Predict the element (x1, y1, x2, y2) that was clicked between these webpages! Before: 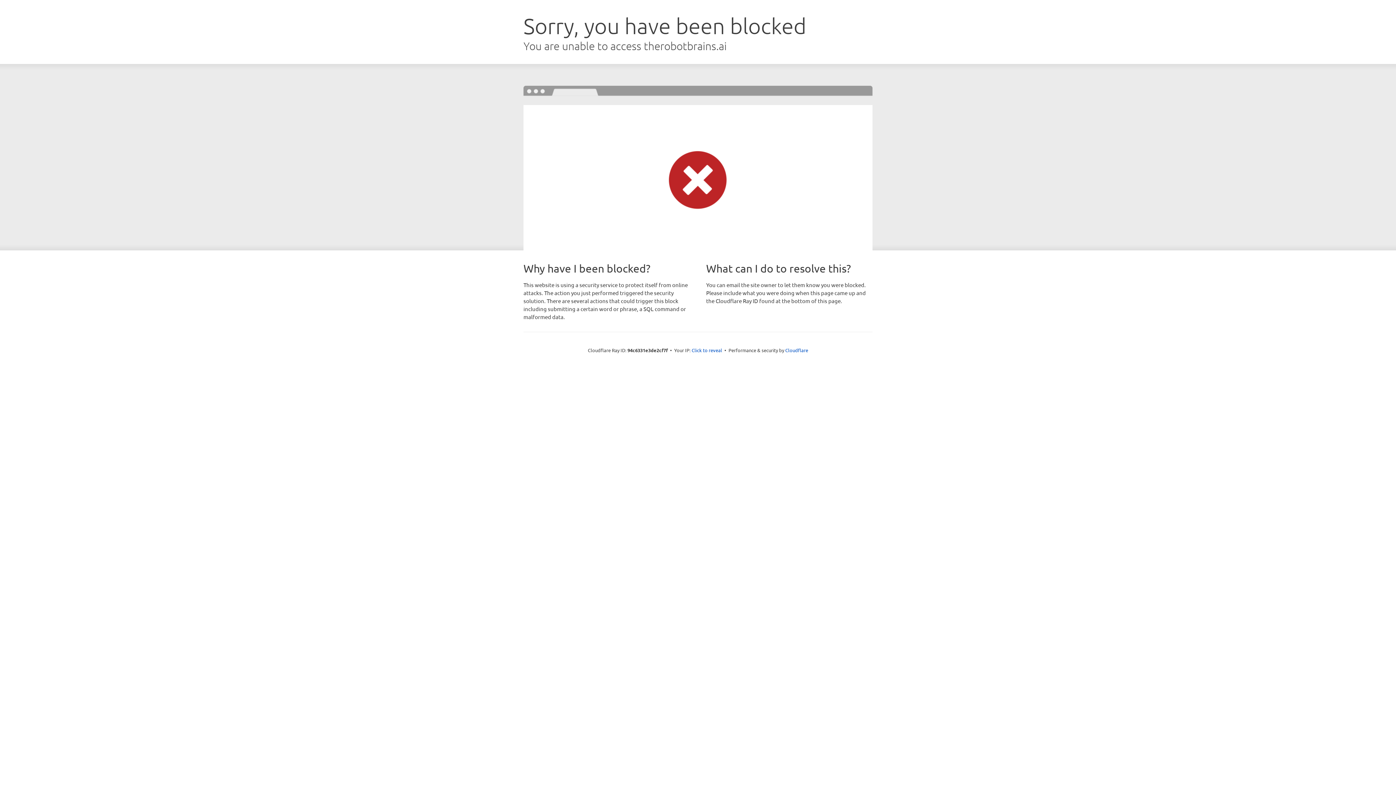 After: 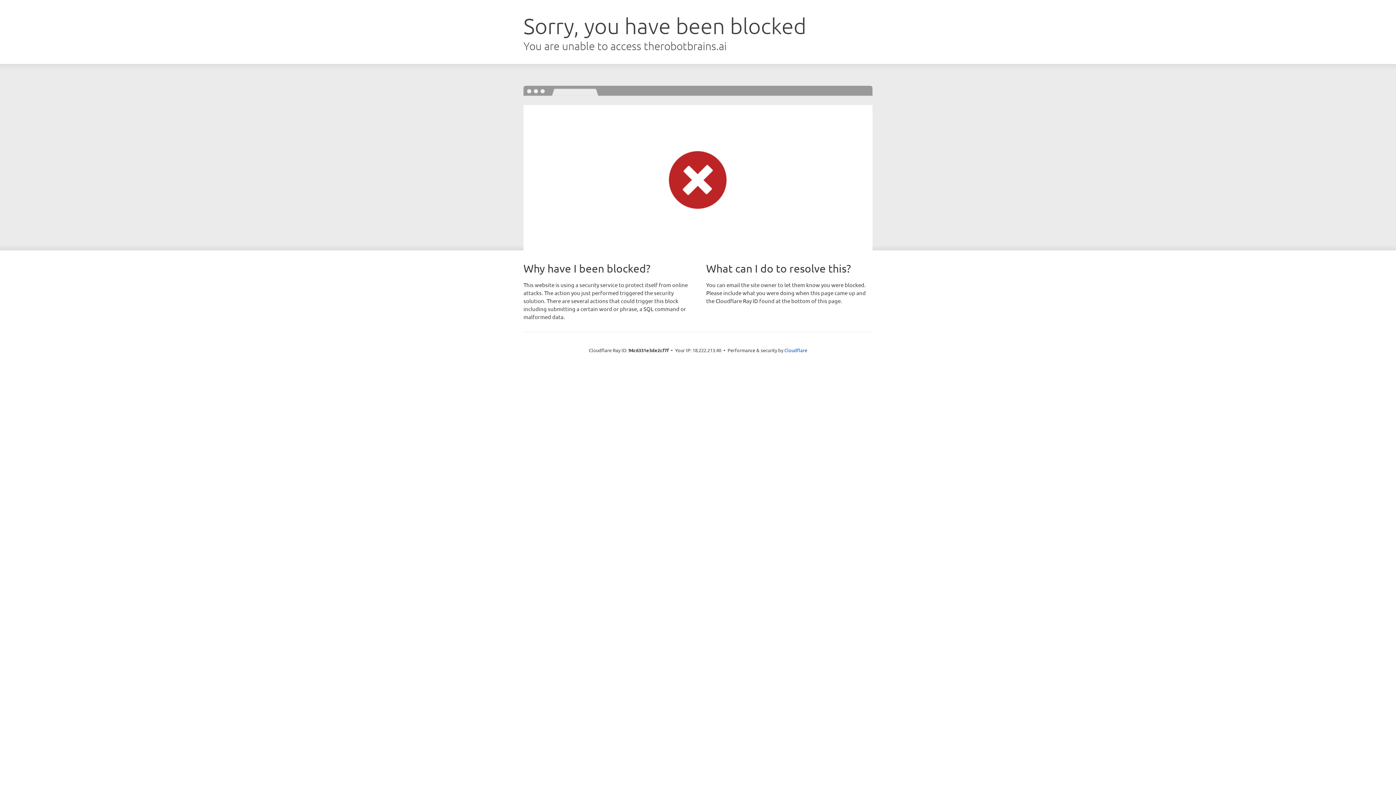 Action: label: Click to reveal bbox: (691, 346, 722, 353)